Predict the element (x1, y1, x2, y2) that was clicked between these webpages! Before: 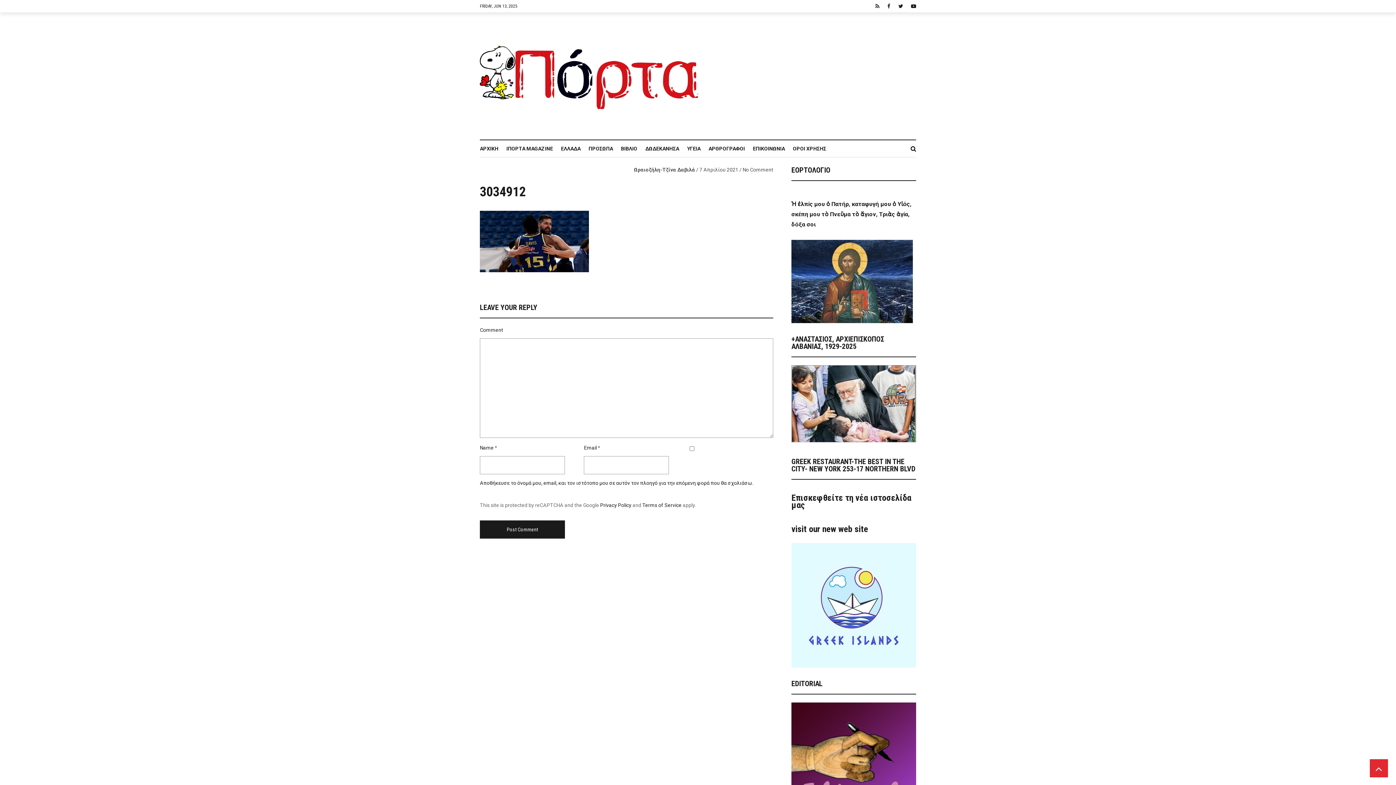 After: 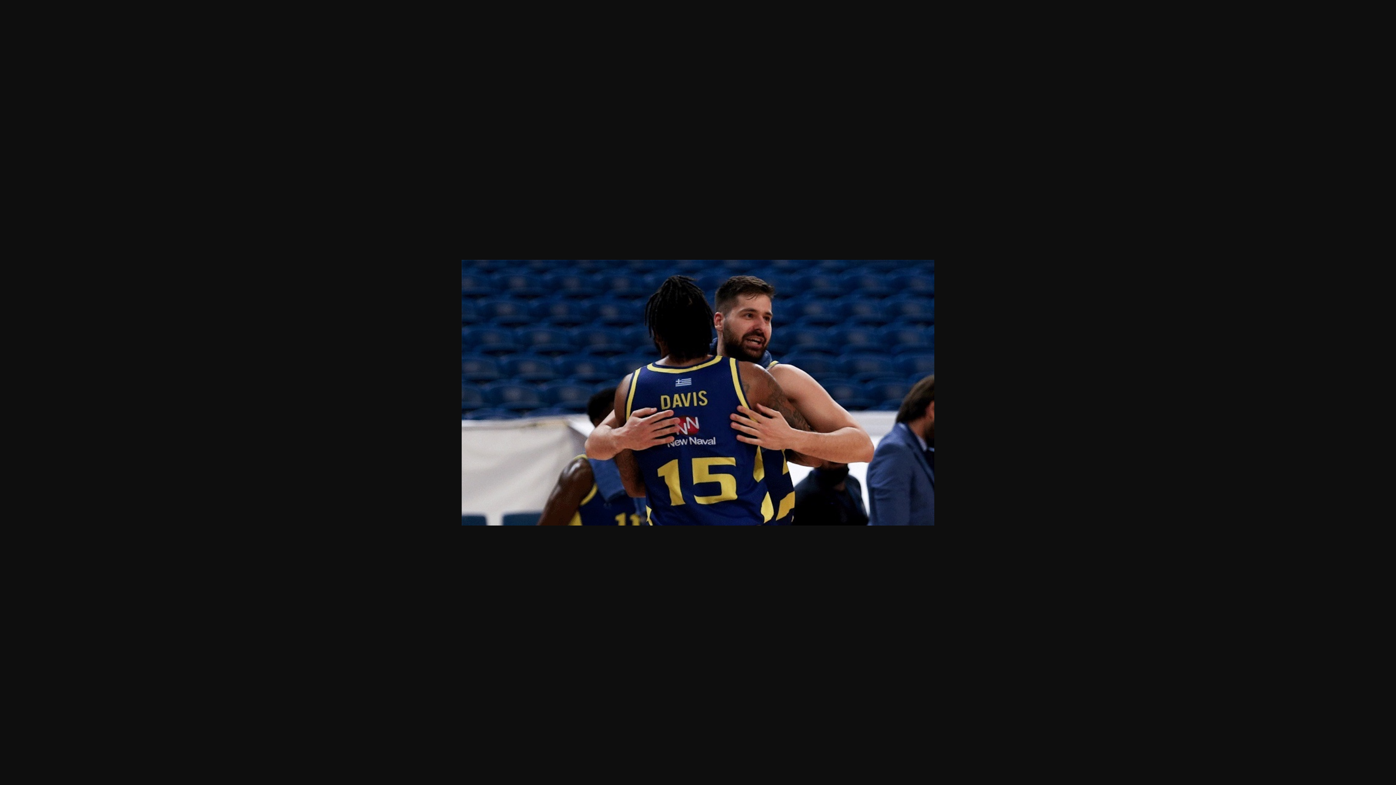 Action: bbox: (480, 210, 589, 275)